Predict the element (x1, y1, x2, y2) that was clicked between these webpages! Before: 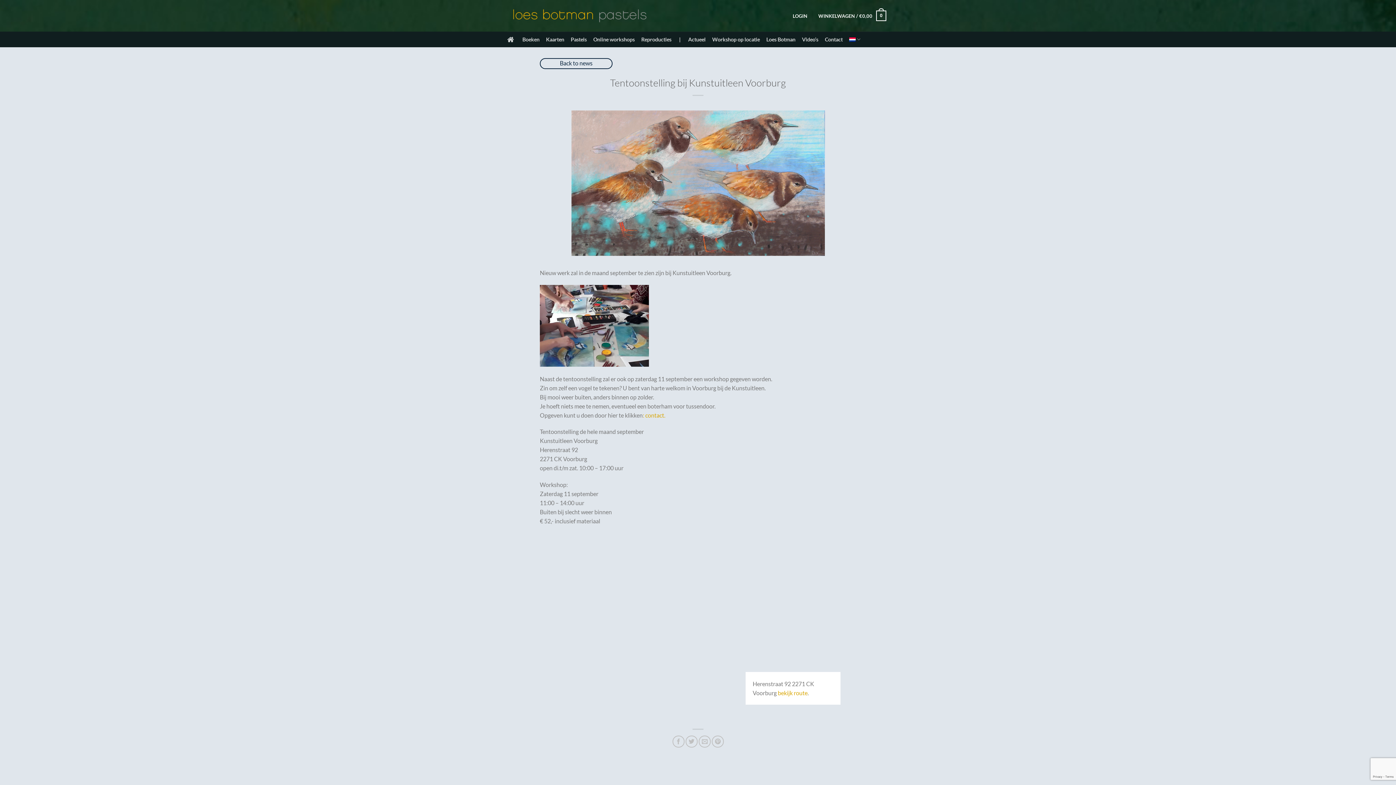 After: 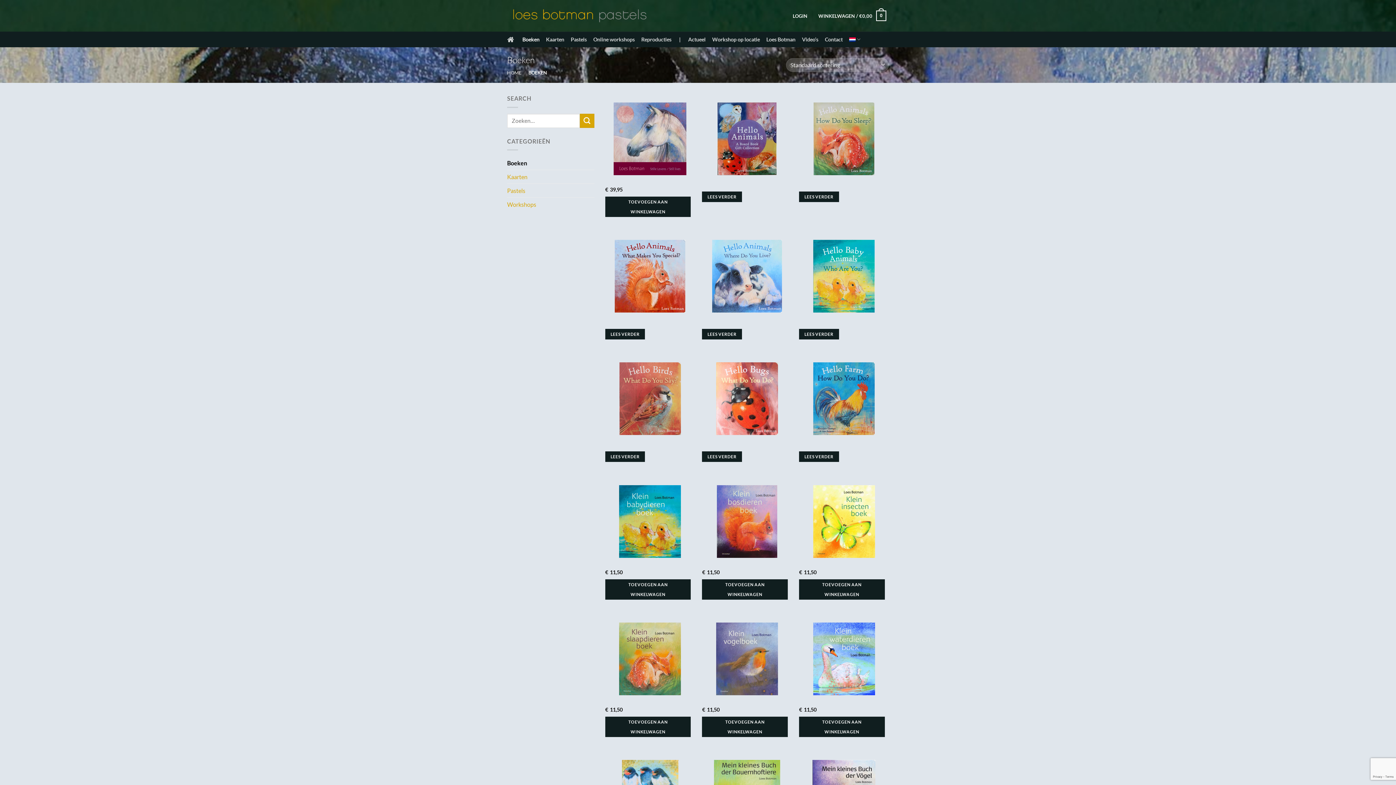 Action: bbox: (522, 31, 539, 47) label: Boeken